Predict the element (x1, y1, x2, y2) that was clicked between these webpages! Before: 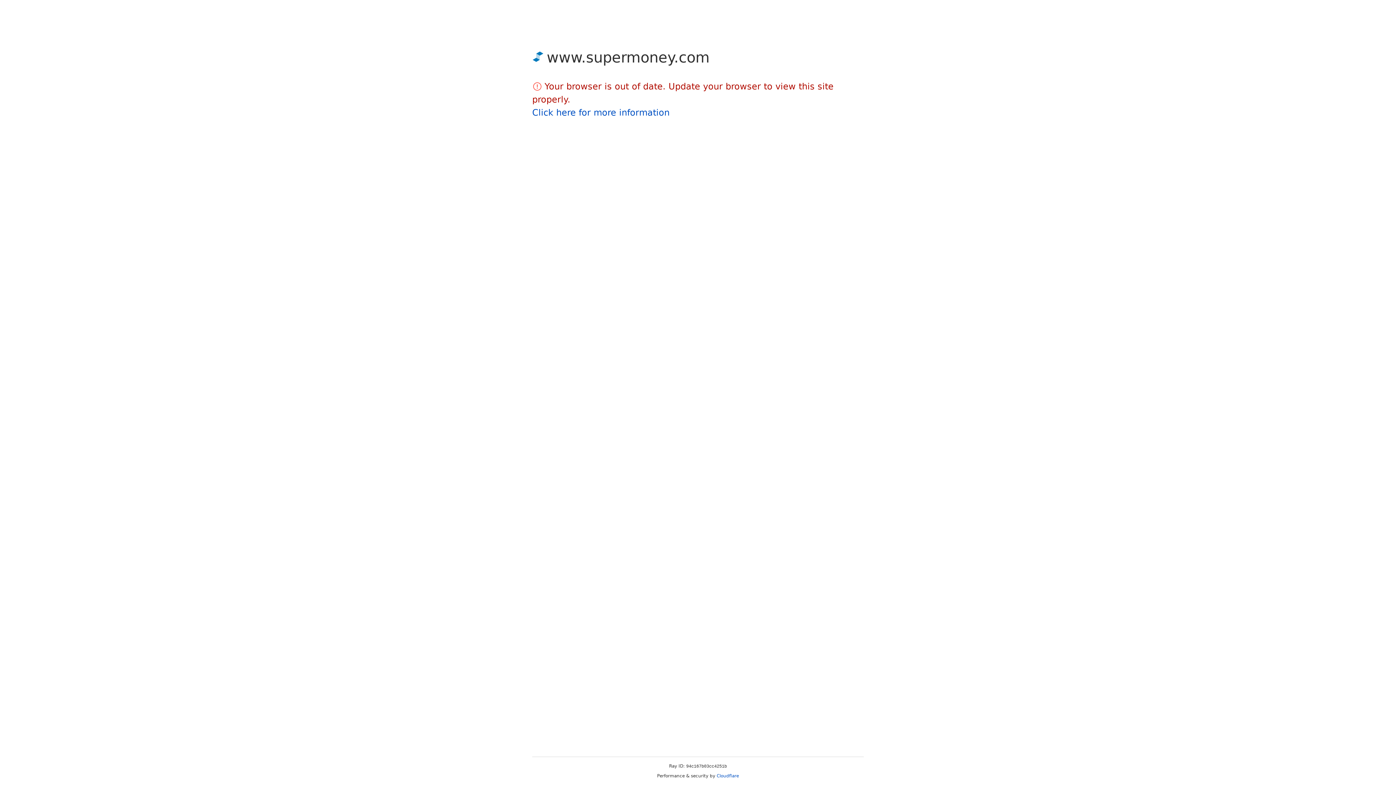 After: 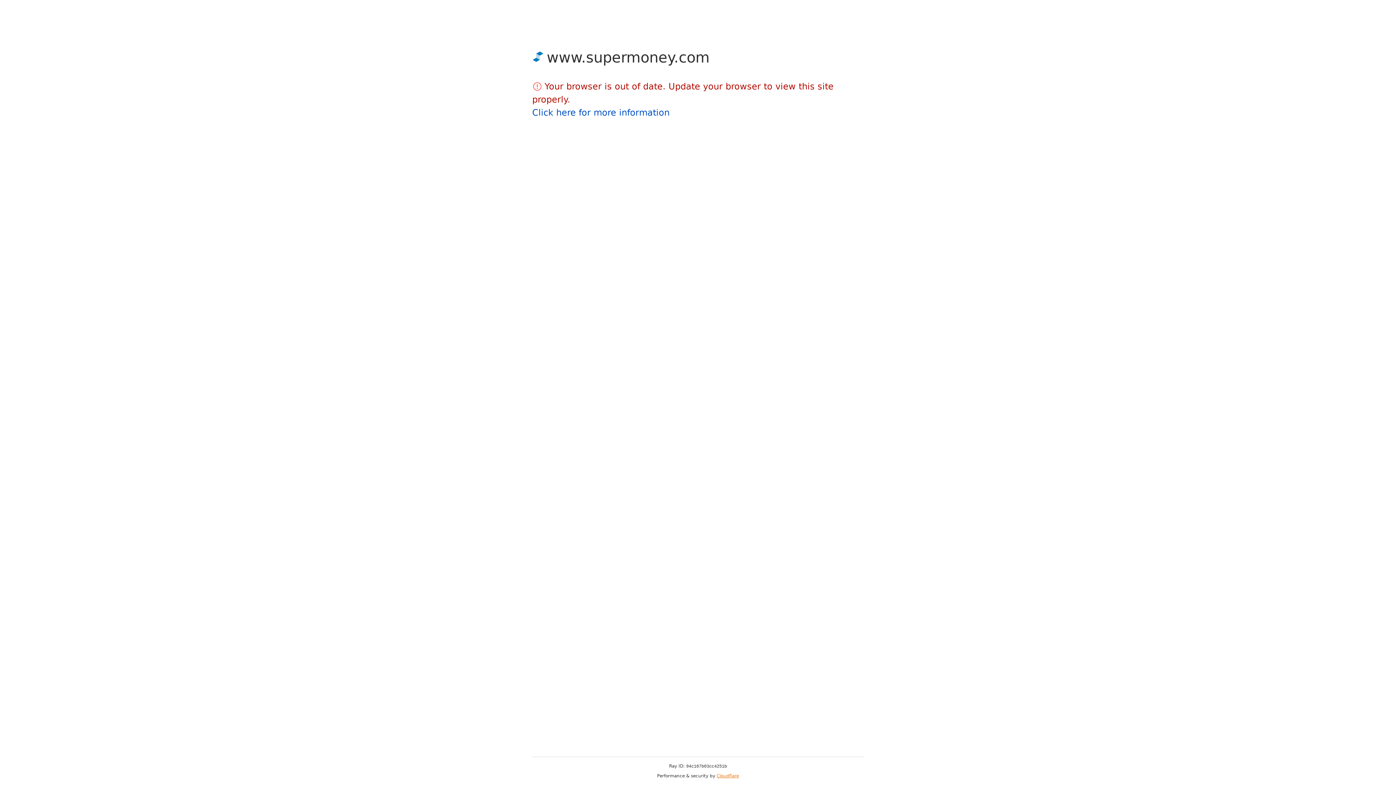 Action: label: Cloudflare bbox: (716, 773, 739, 778)